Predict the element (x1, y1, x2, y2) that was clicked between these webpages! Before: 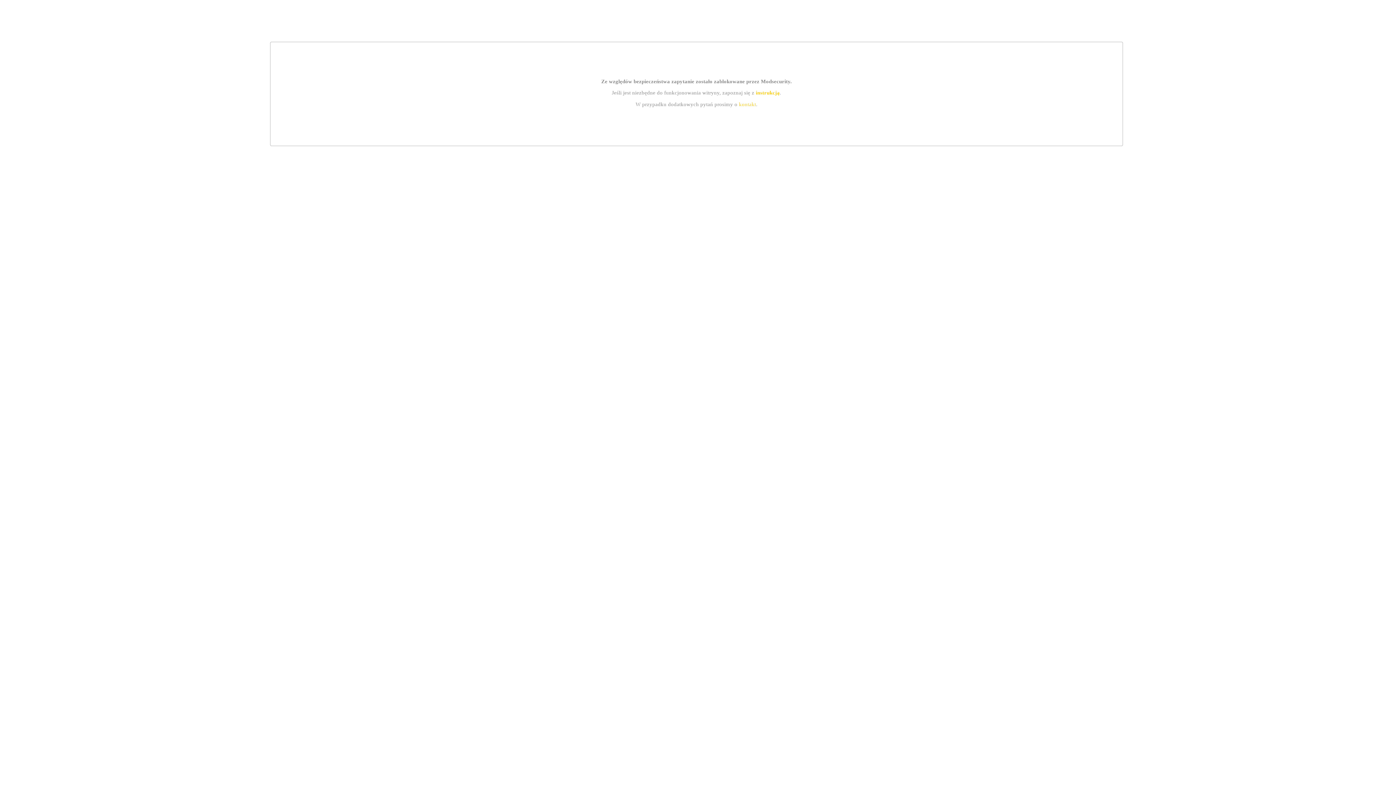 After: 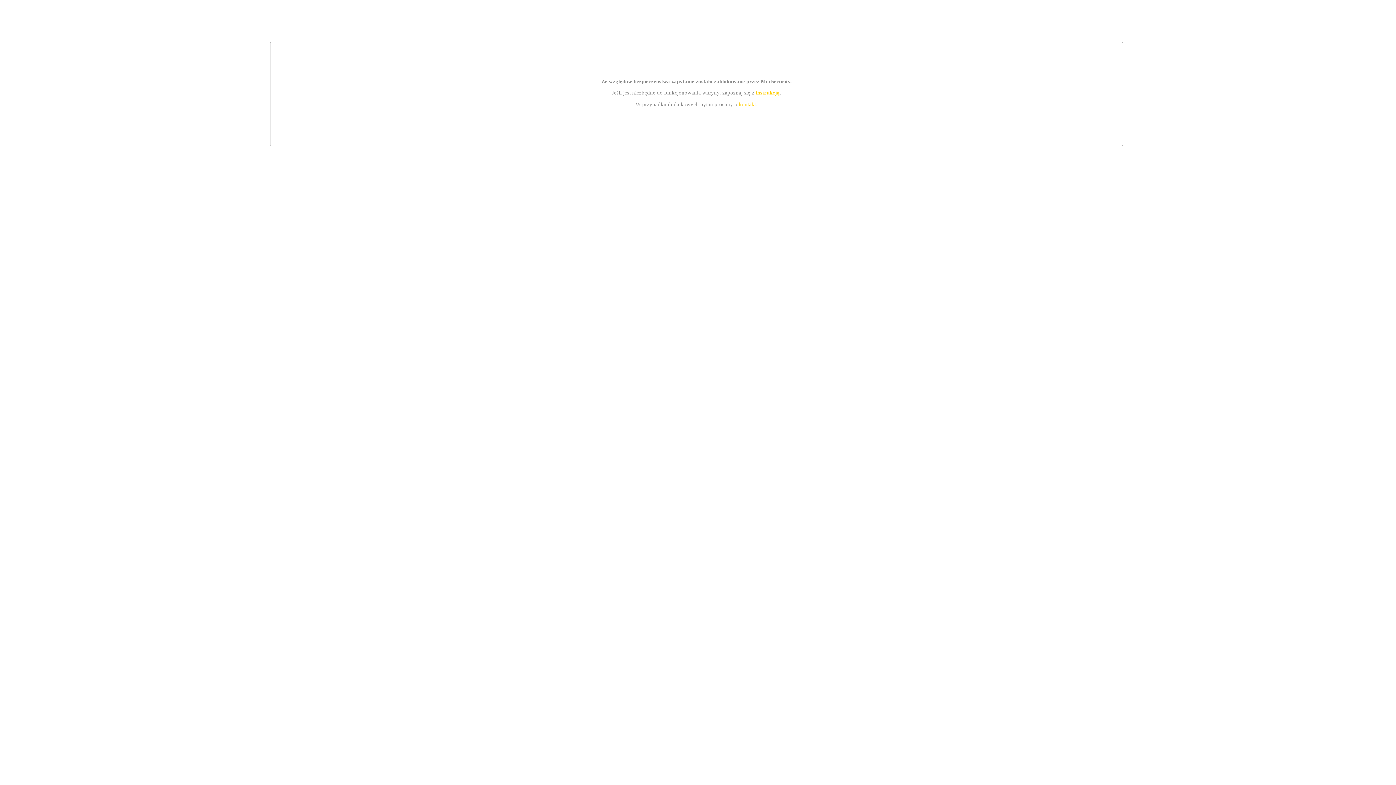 Action: bbox: (755, 89, 779, 95) label: instrukcją